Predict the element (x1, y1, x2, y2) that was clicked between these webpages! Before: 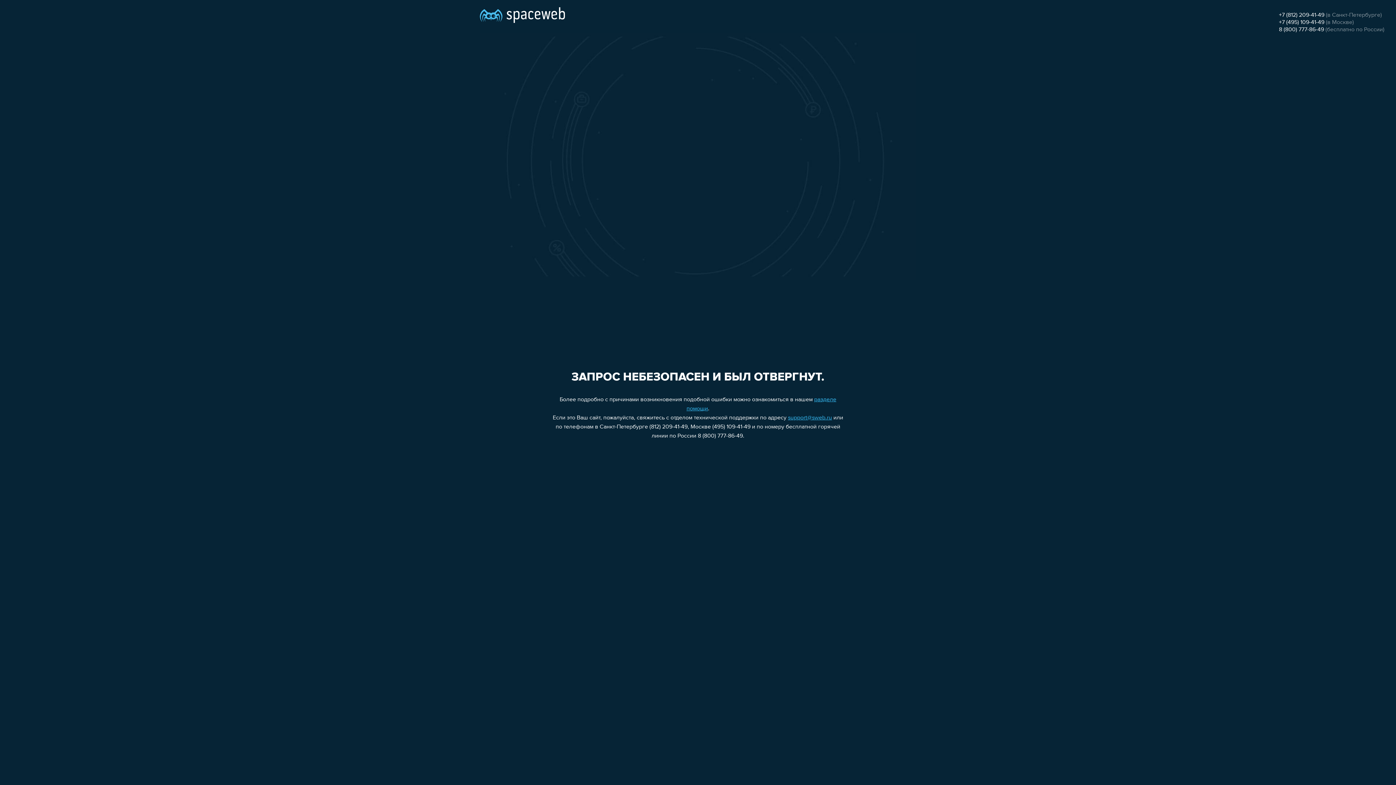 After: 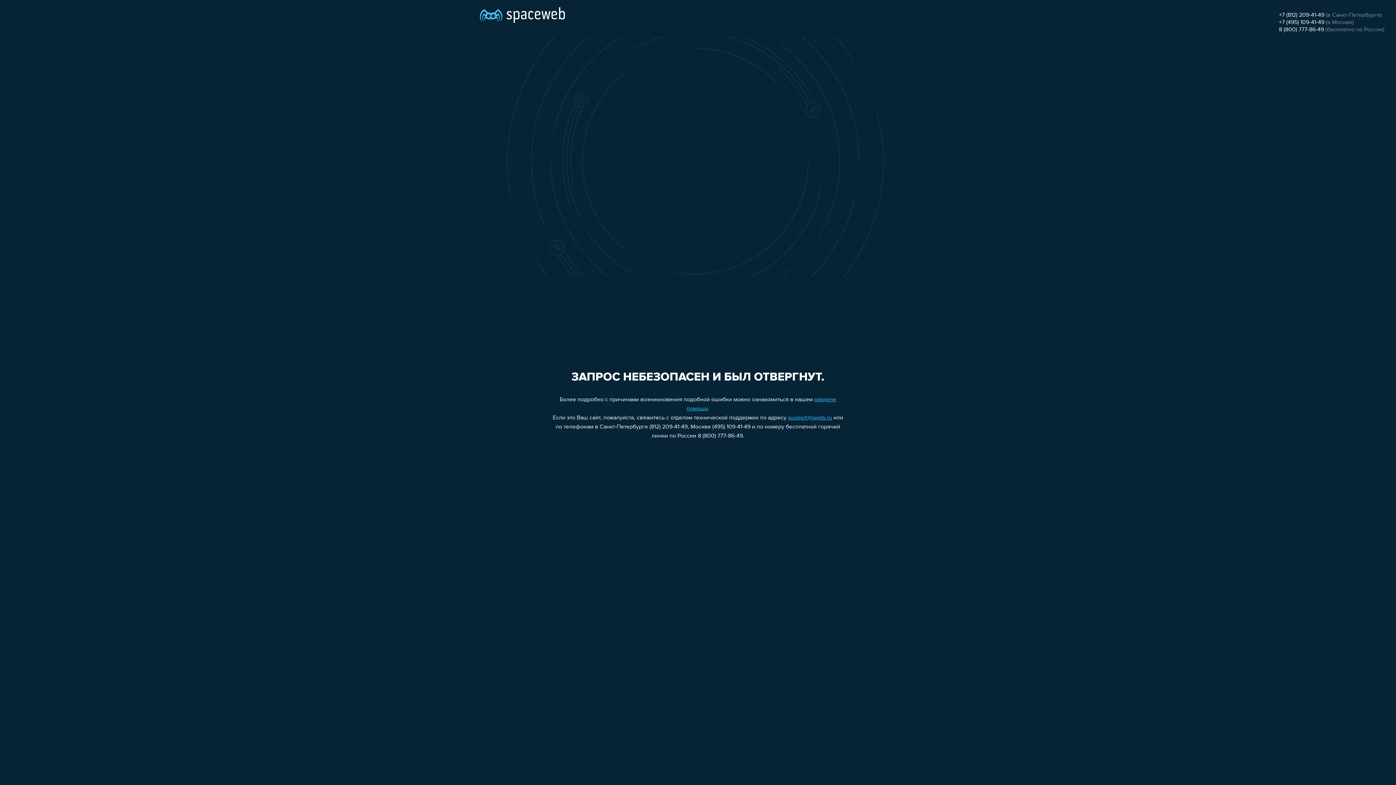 Action: bbox: (1279, 12, 1324, 18) label: +7 (812) 209-41-49